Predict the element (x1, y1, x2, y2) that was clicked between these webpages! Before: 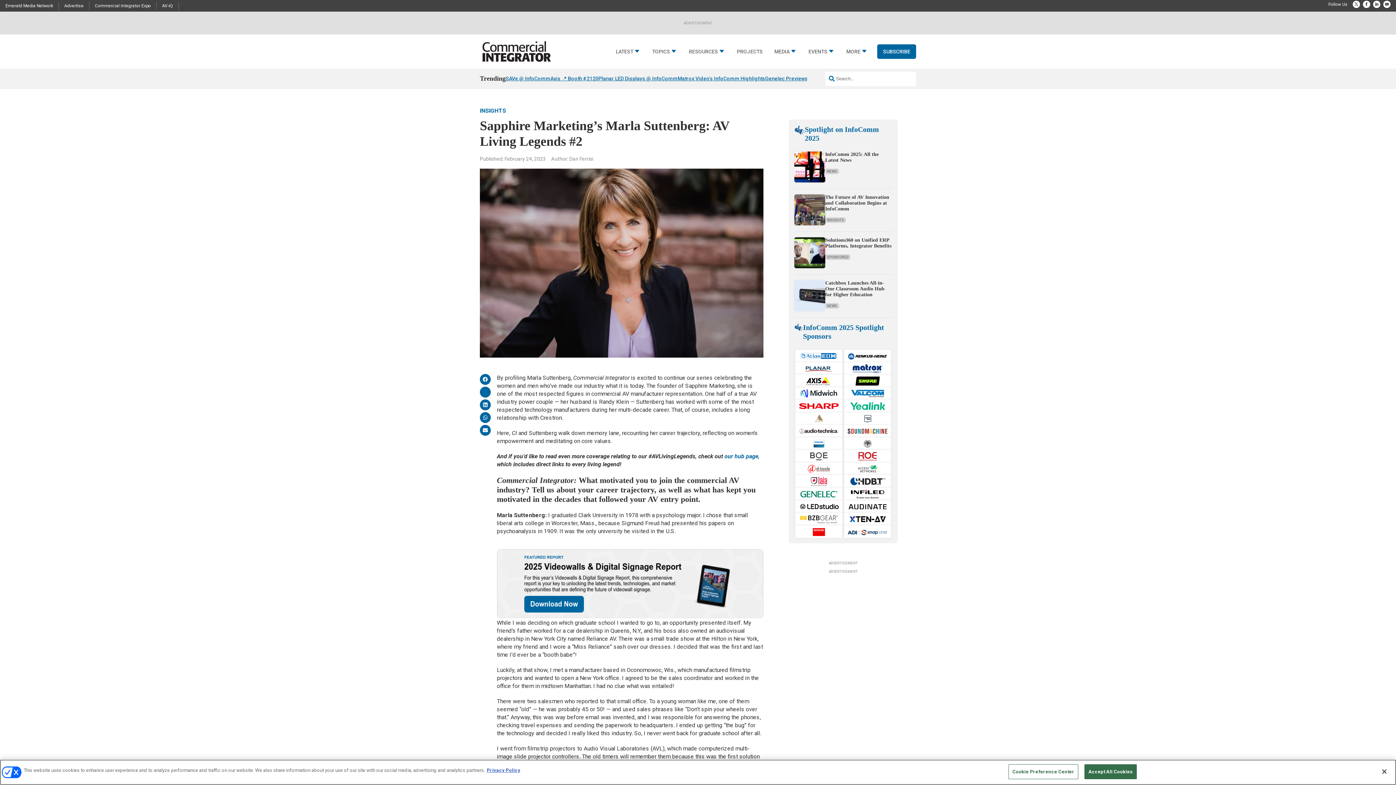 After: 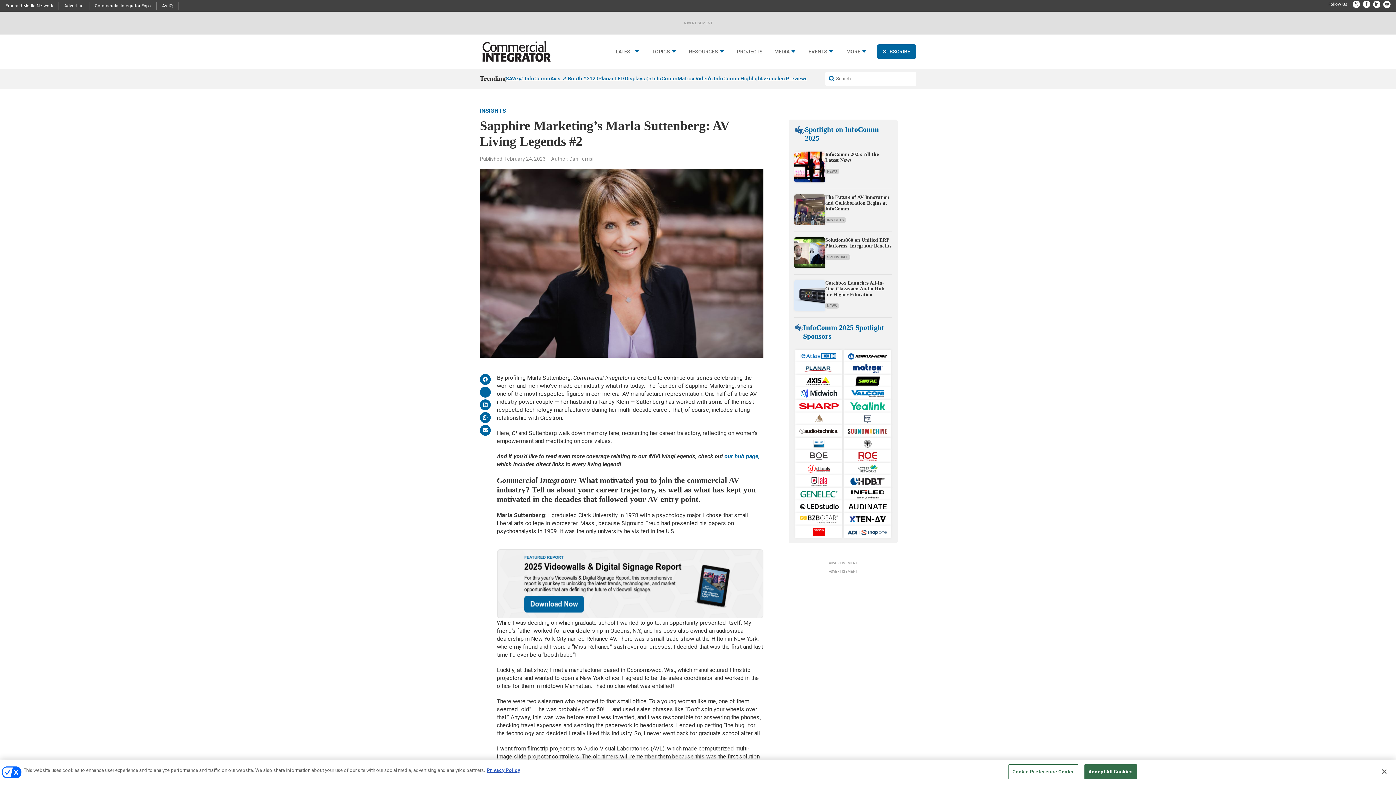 Action: bbox: (480, 425, 490, 436)